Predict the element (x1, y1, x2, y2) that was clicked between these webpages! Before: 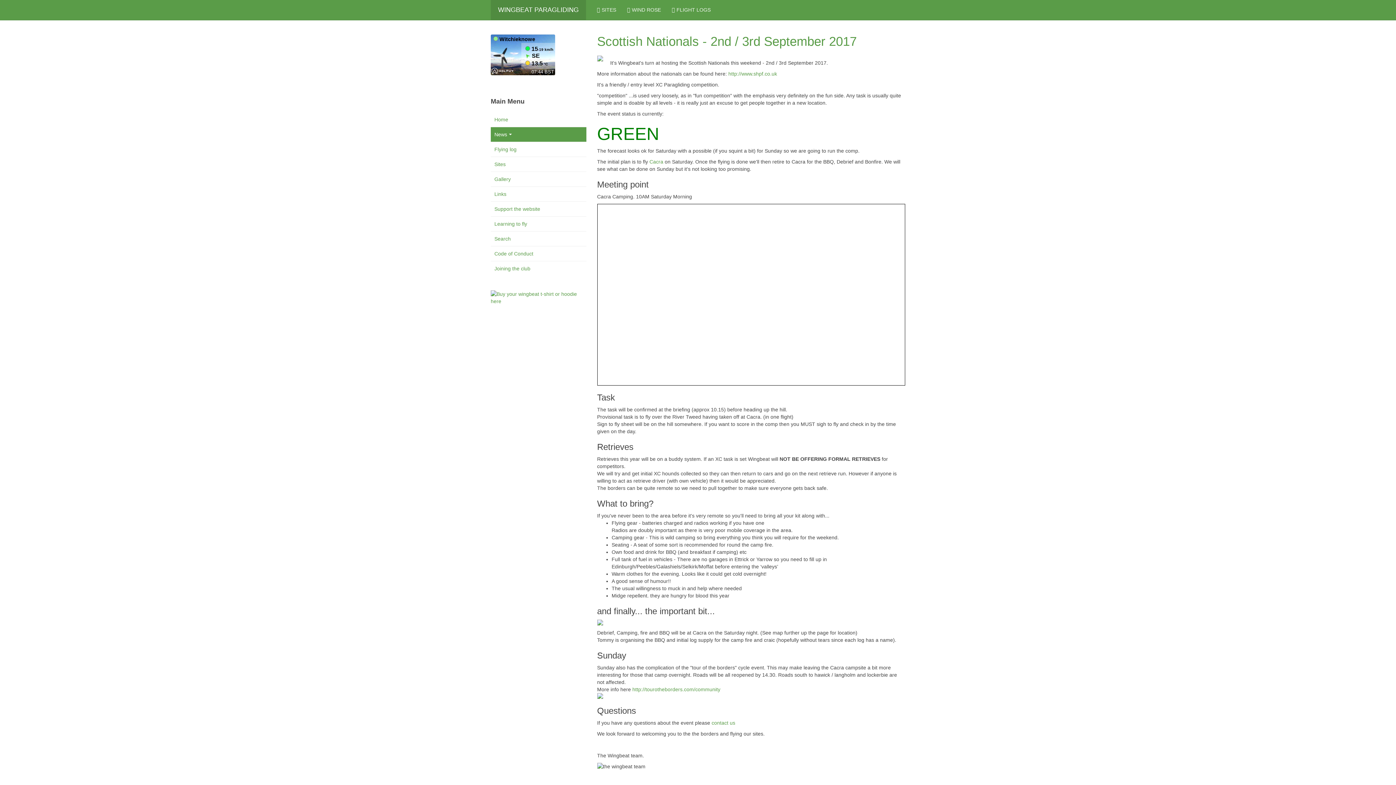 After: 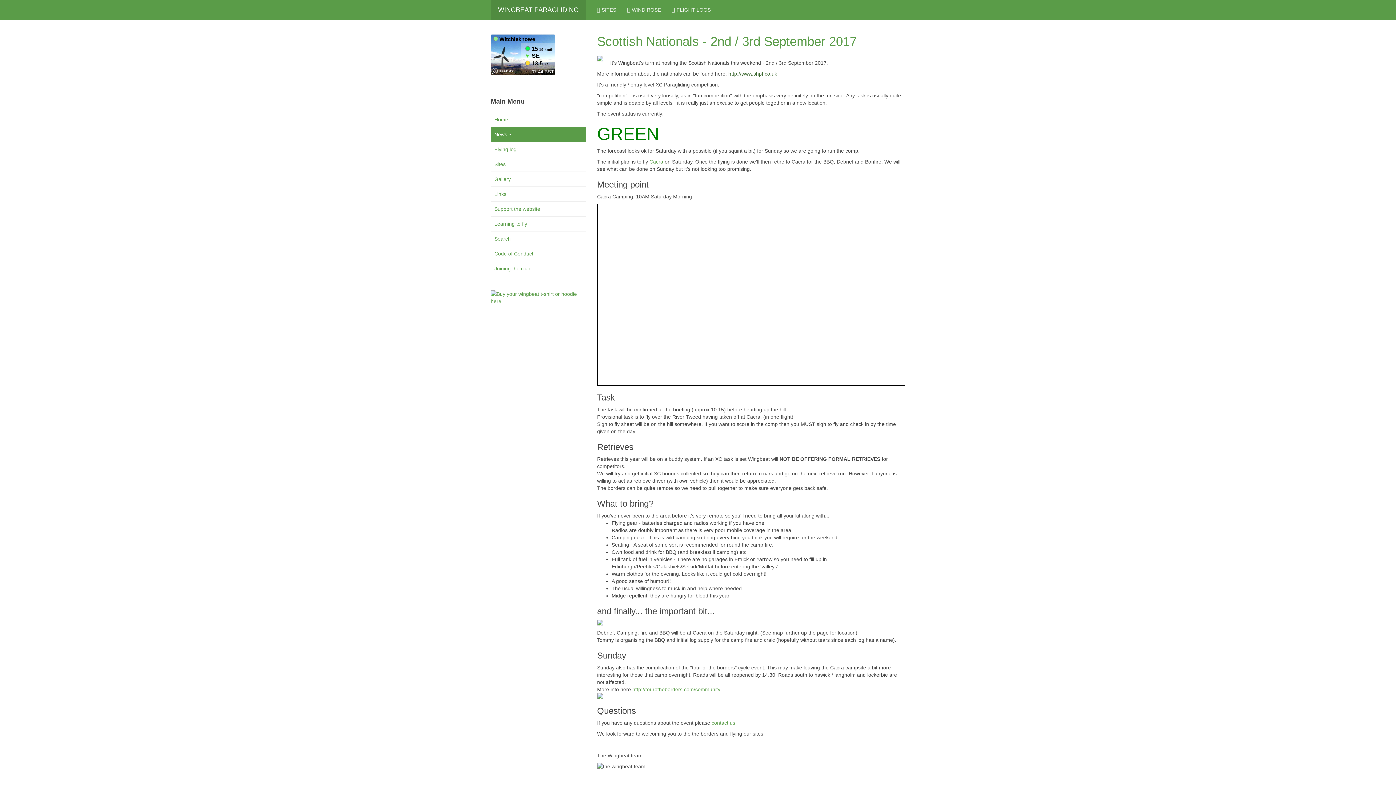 Action: bbox: (728, 70, 777, 76) label: http://www.shpf.co.uk